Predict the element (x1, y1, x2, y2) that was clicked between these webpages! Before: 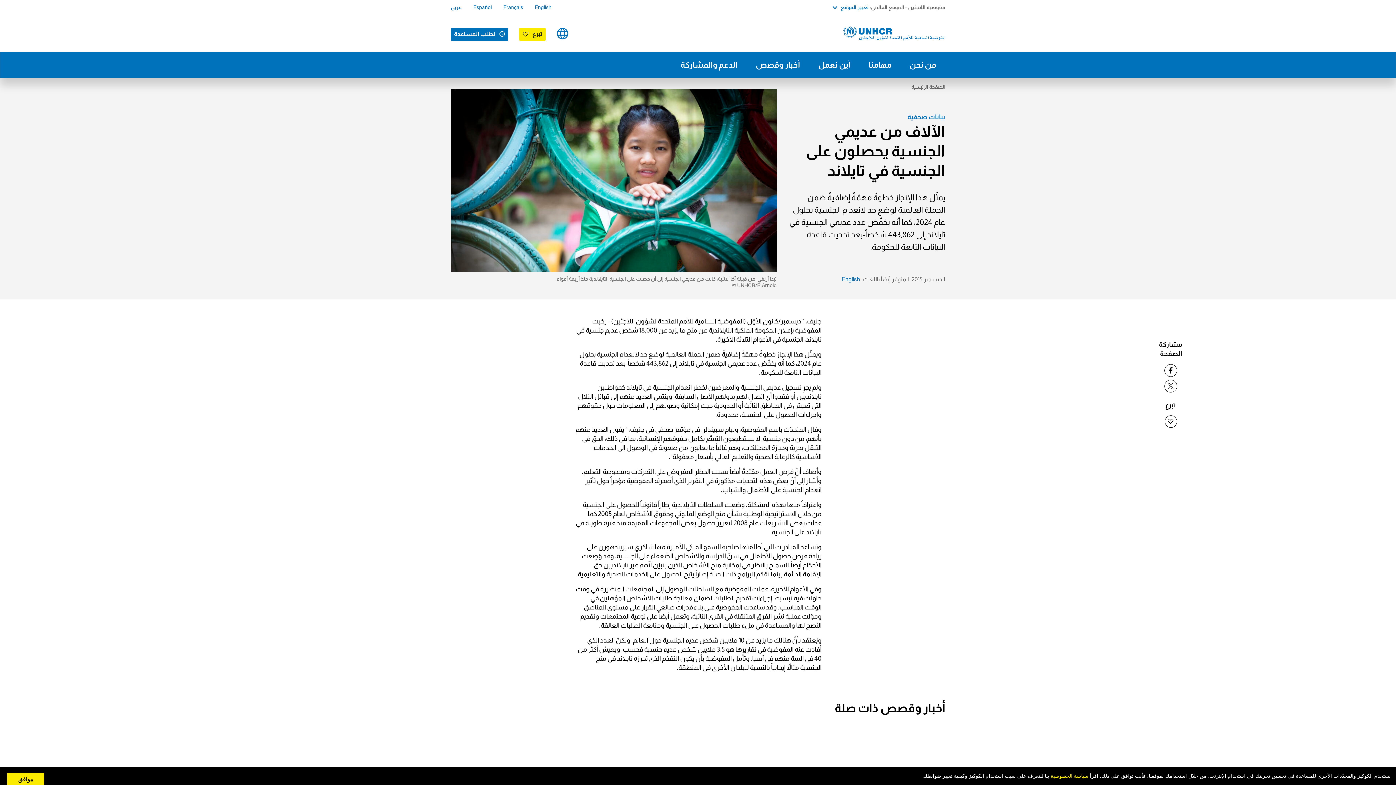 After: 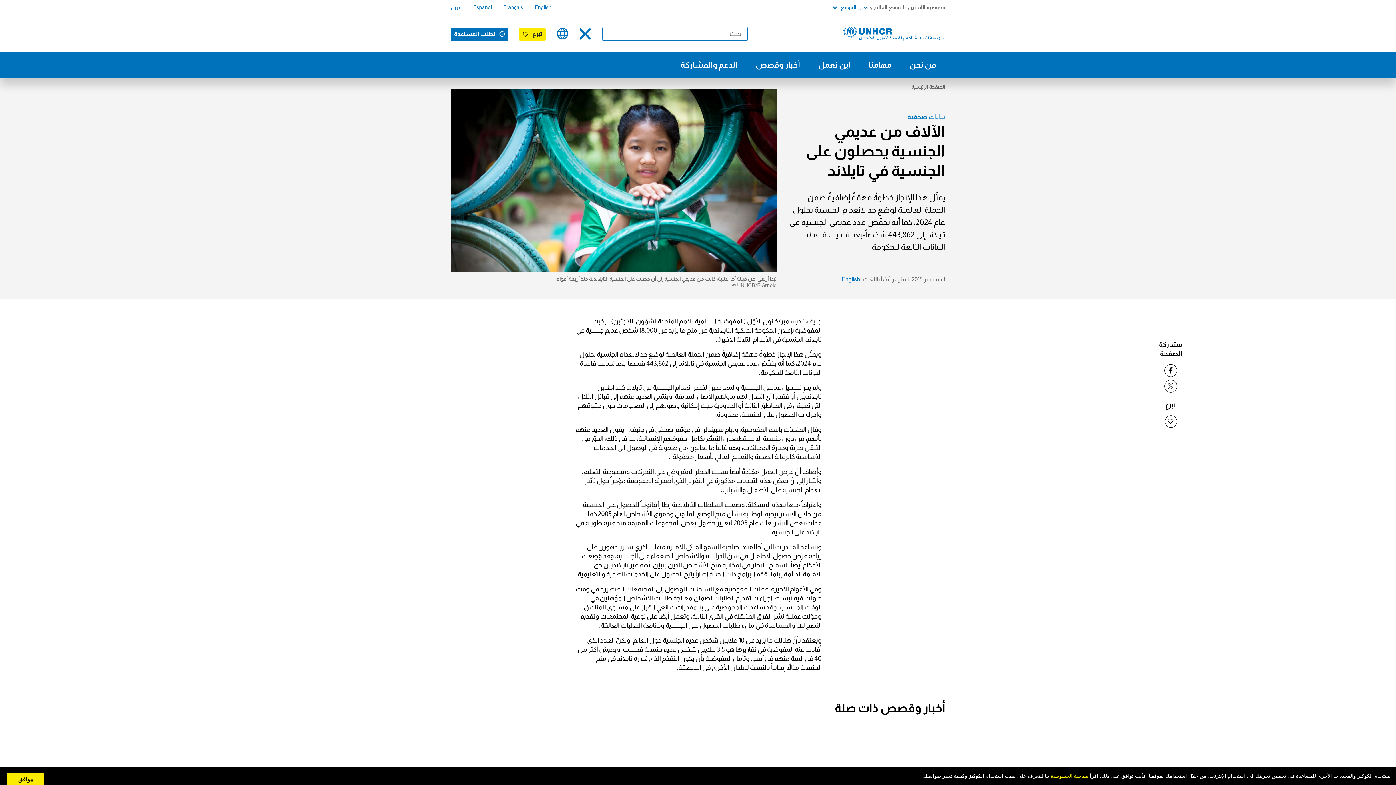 Action: bbox: (579, 27, 591, 39) label: Open search